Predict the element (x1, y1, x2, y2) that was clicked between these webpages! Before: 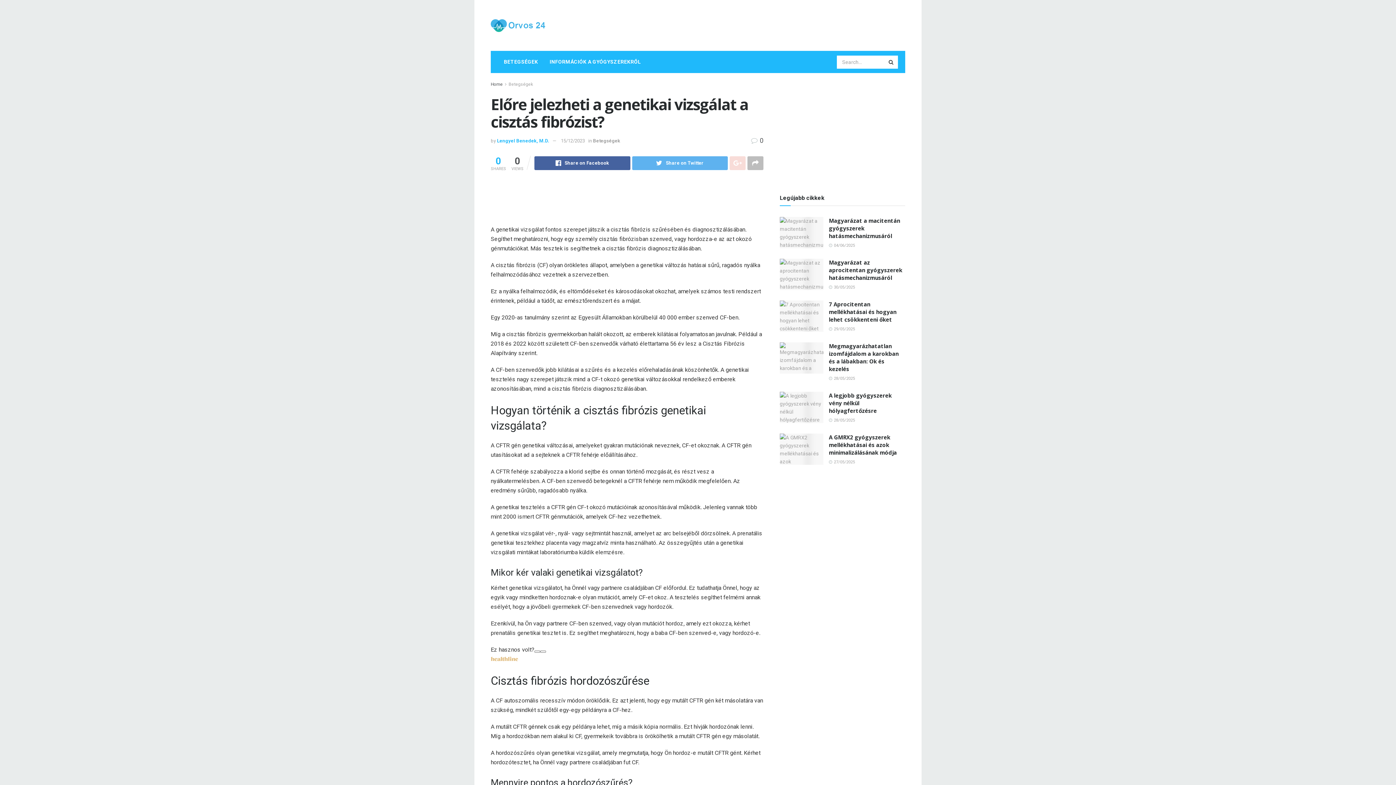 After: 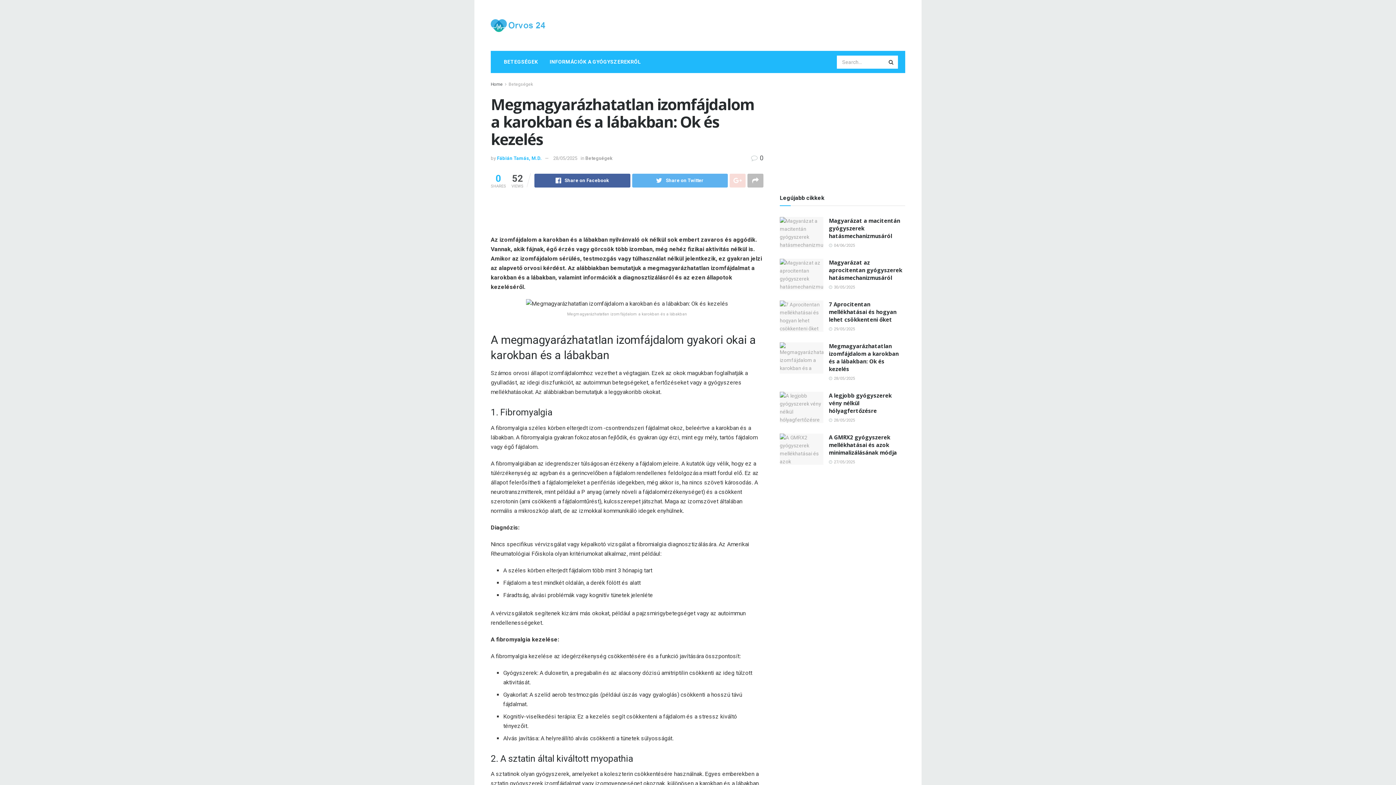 Action: bbox: (780, 342, 823, 373)